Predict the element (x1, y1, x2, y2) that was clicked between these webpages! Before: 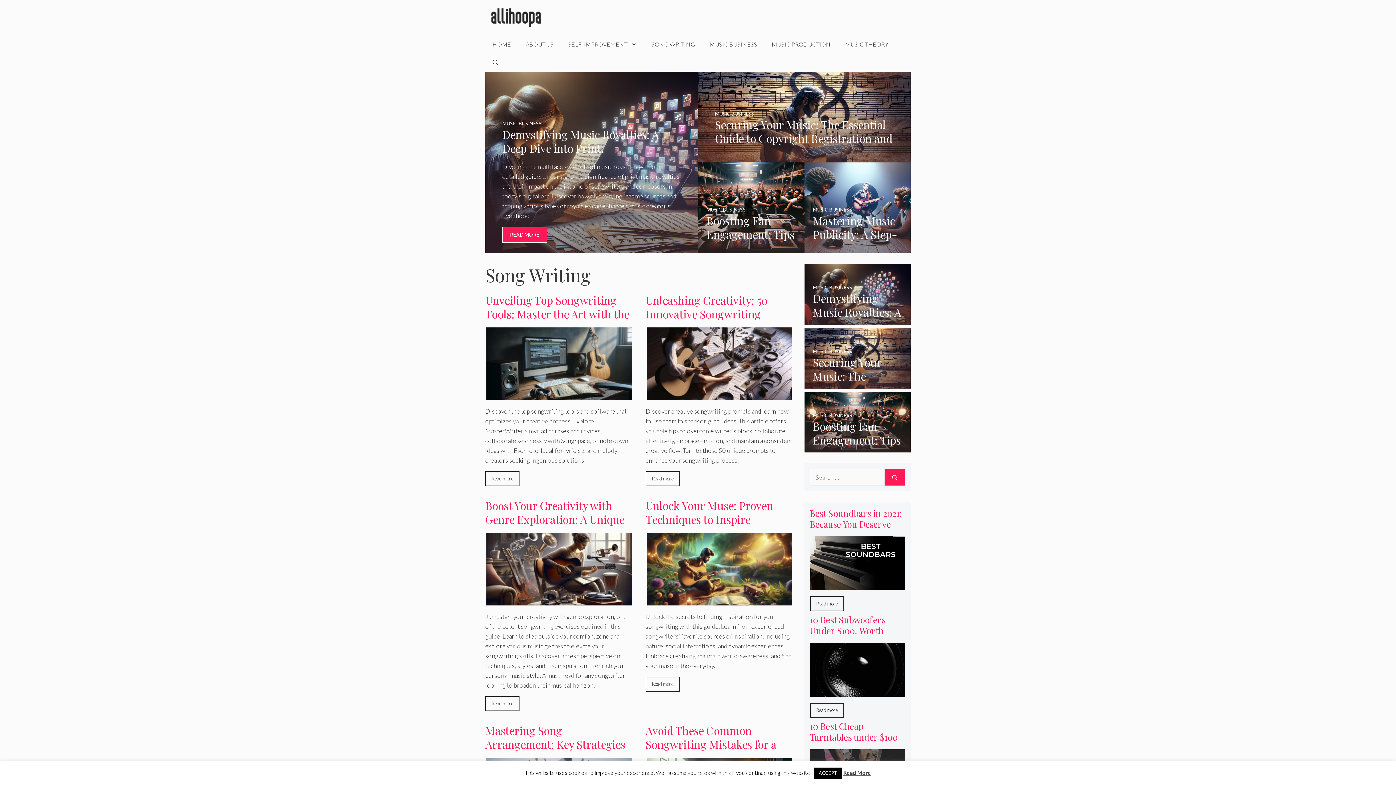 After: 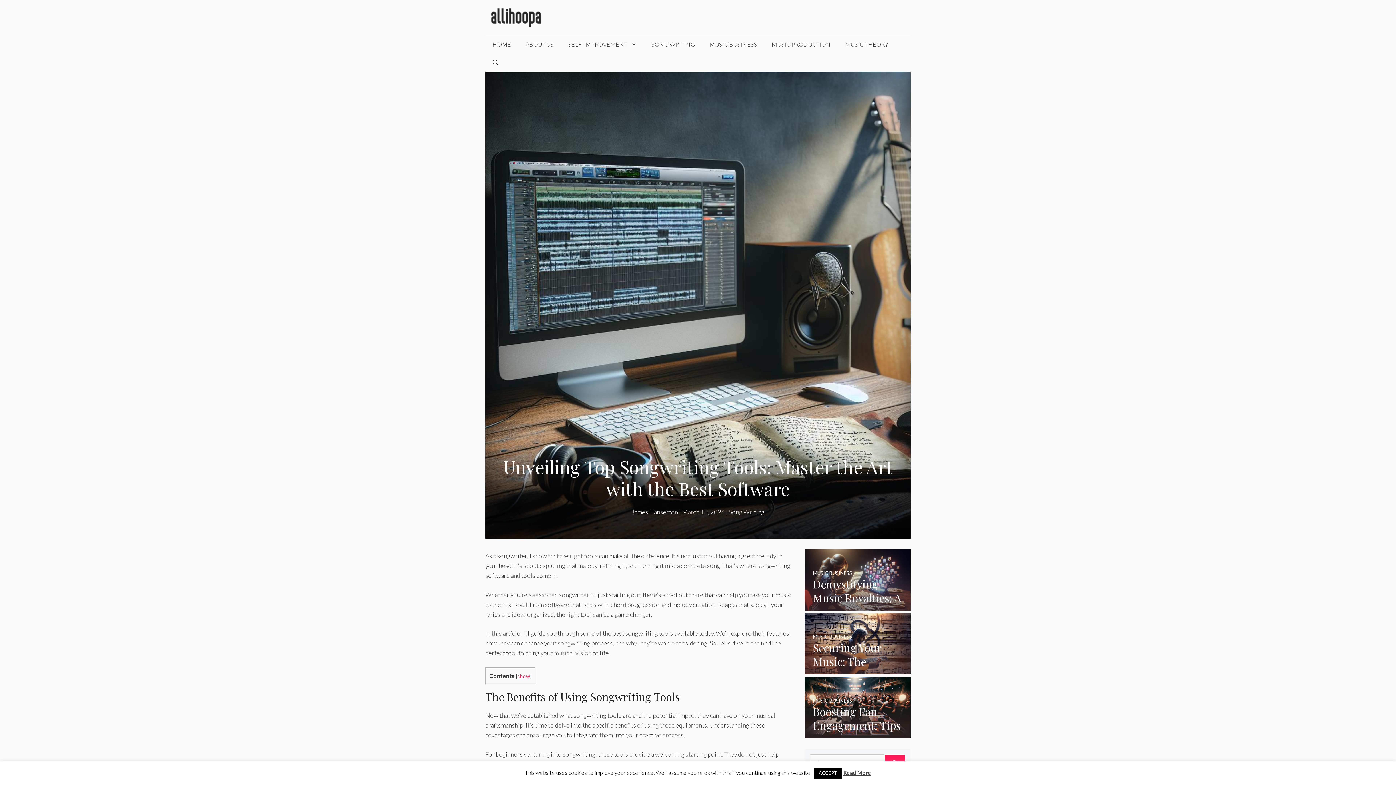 Action: bbox: (486, 391, 632, 399)